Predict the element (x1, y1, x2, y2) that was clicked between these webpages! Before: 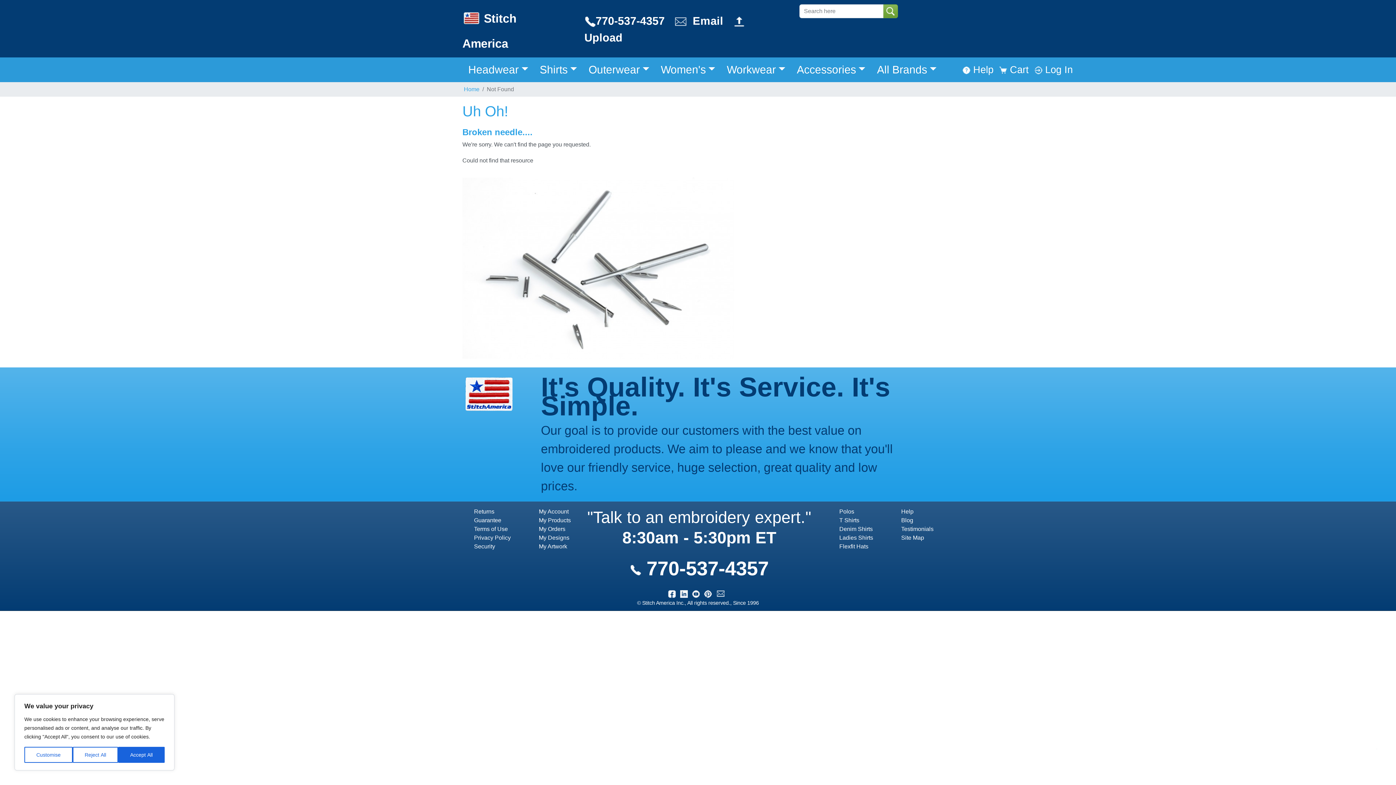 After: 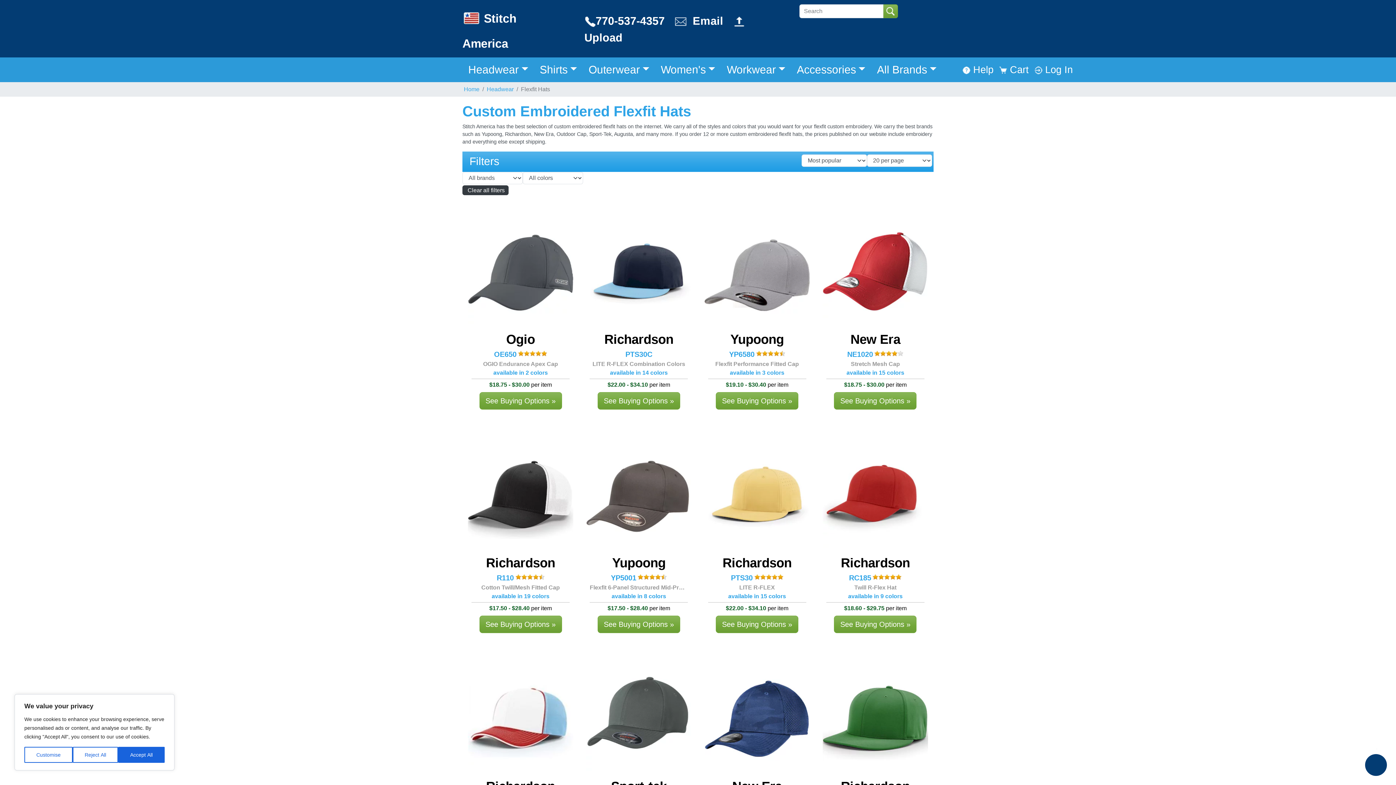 Action: label: Flexfit Hats bbox: (839, 543, 868, 549)